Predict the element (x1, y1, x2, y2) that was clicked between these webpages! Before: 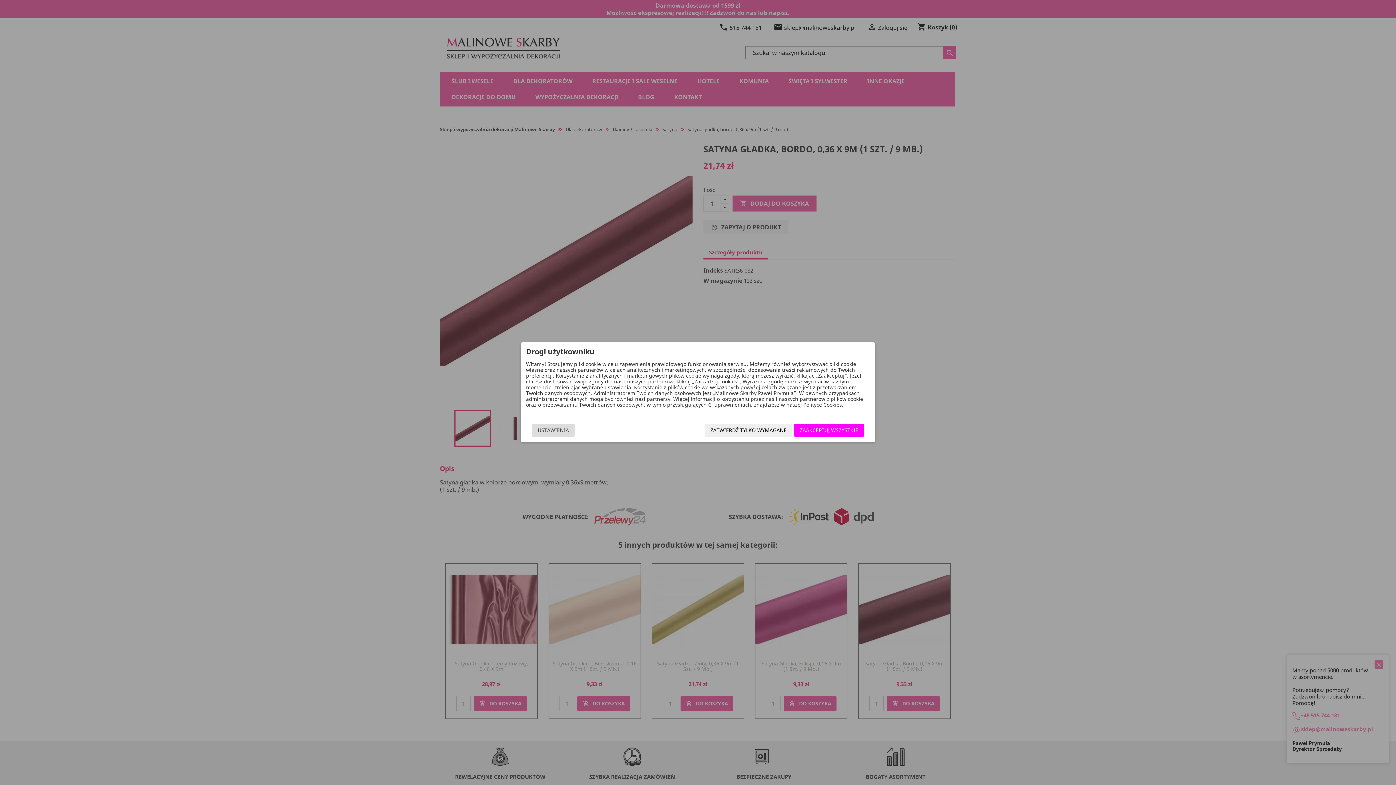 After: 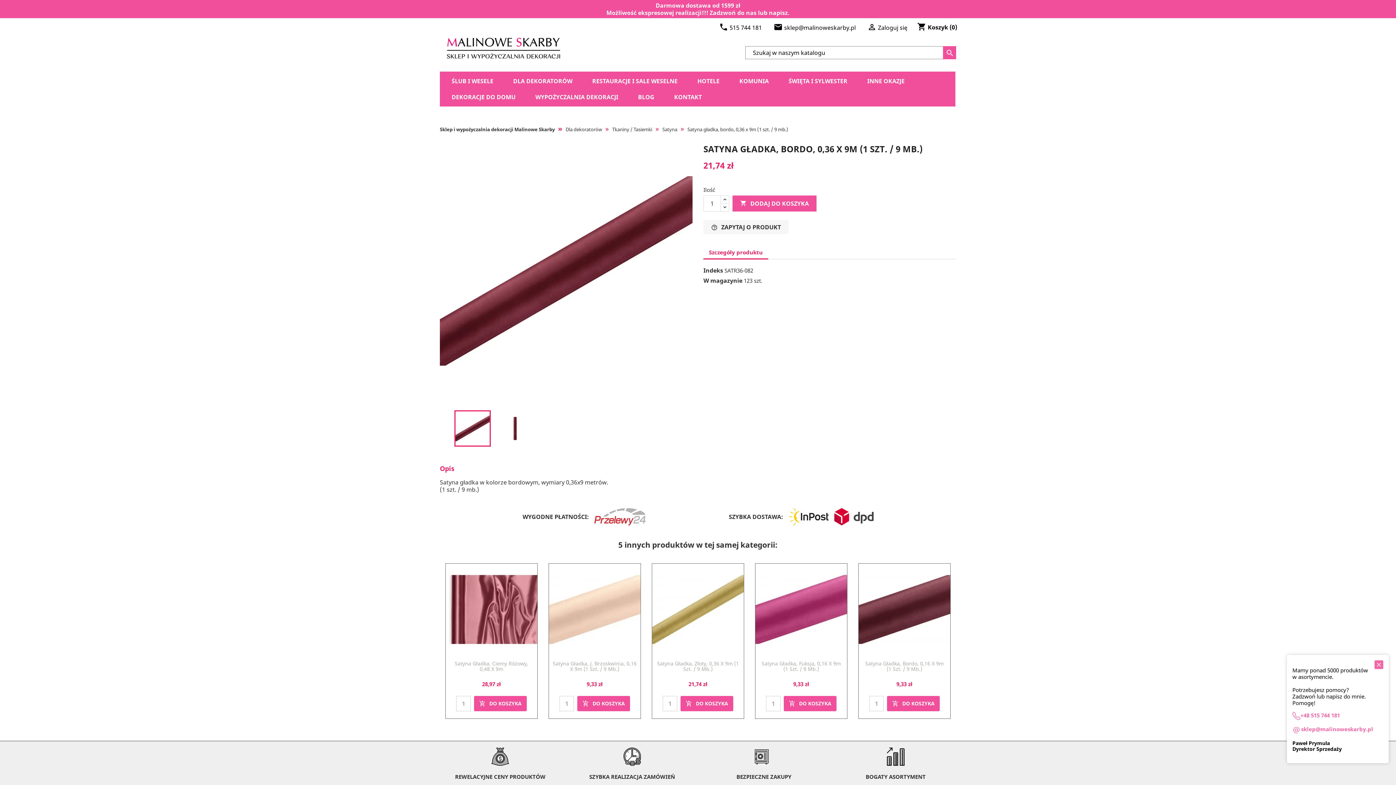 Action: bbox: (794, 424, 864, 437) label: ZAAKCEPTUJ WSZYSTKIE